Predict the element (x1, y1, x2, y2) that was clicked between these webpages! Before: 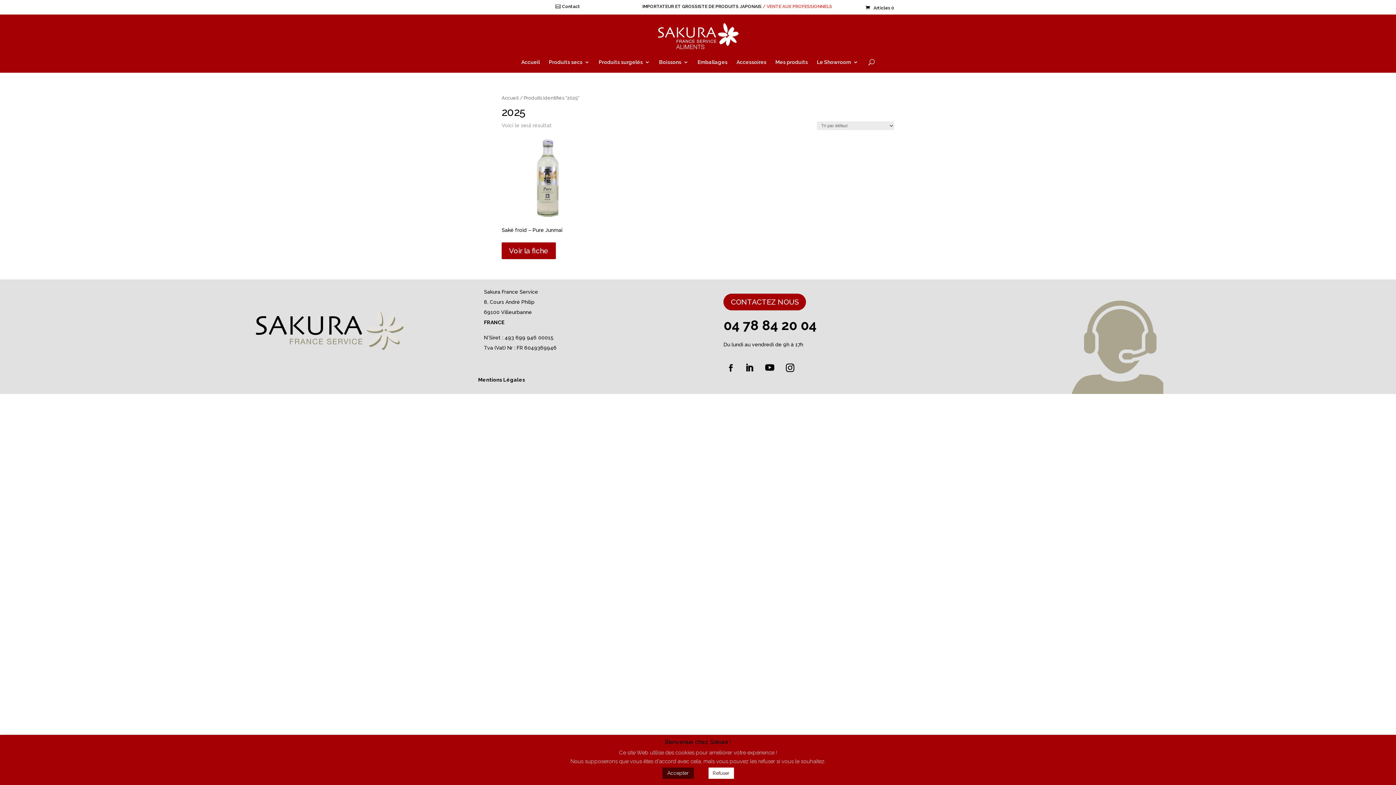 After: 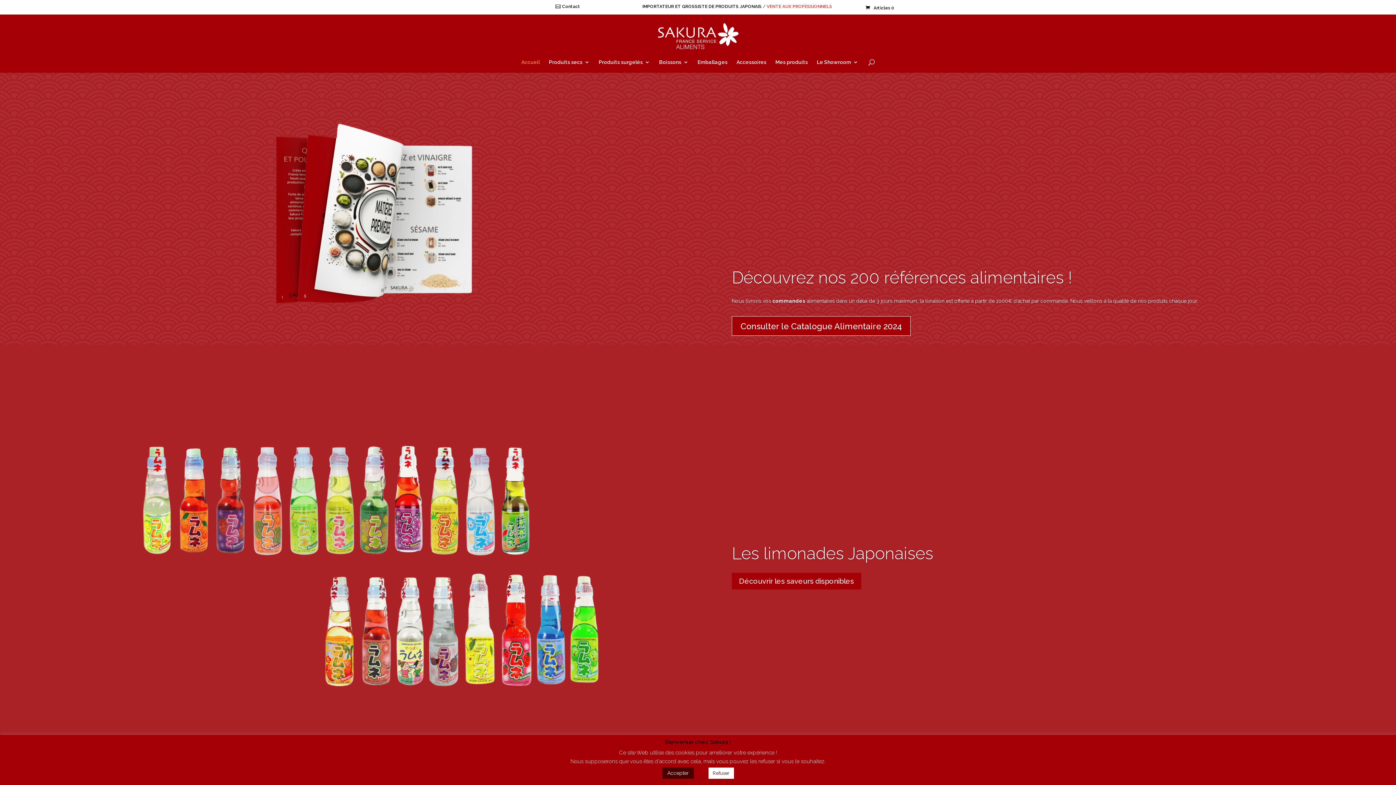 Action: bbox: (658, 32, 738, 38)